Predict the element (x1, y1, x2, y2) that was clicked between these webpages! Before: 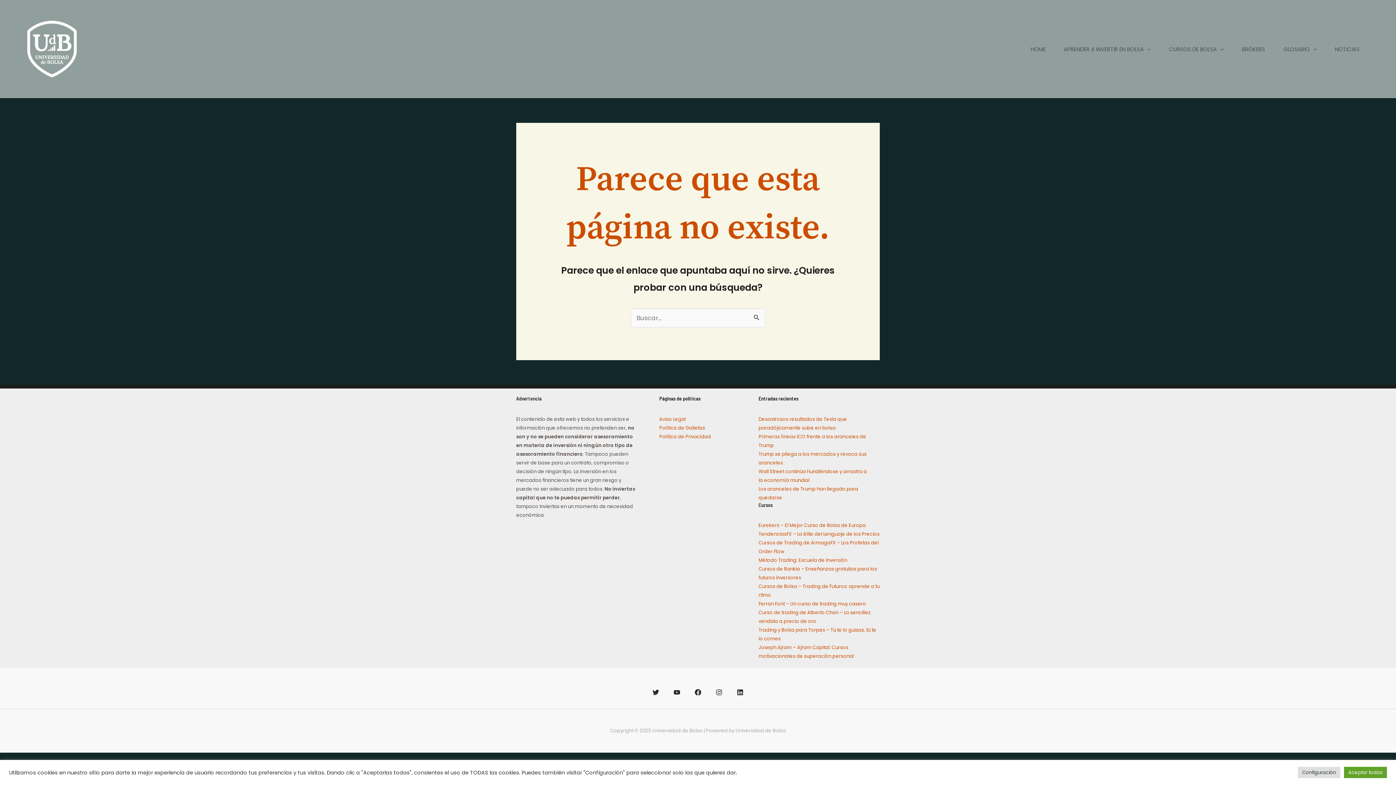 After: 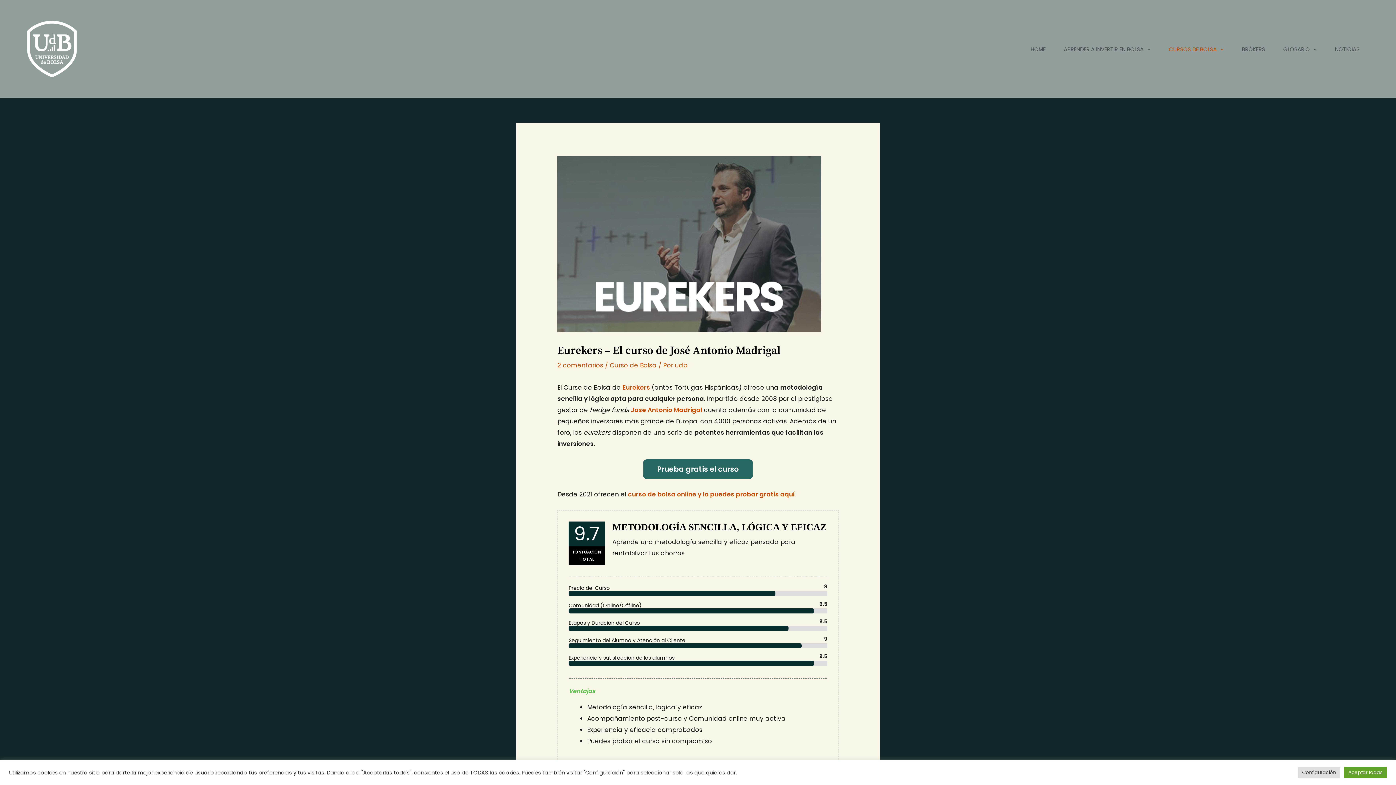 Action: label: Eurekers – El Mejor Curso de Bolsa de Europa bbox: (758, 522, 866, 529)